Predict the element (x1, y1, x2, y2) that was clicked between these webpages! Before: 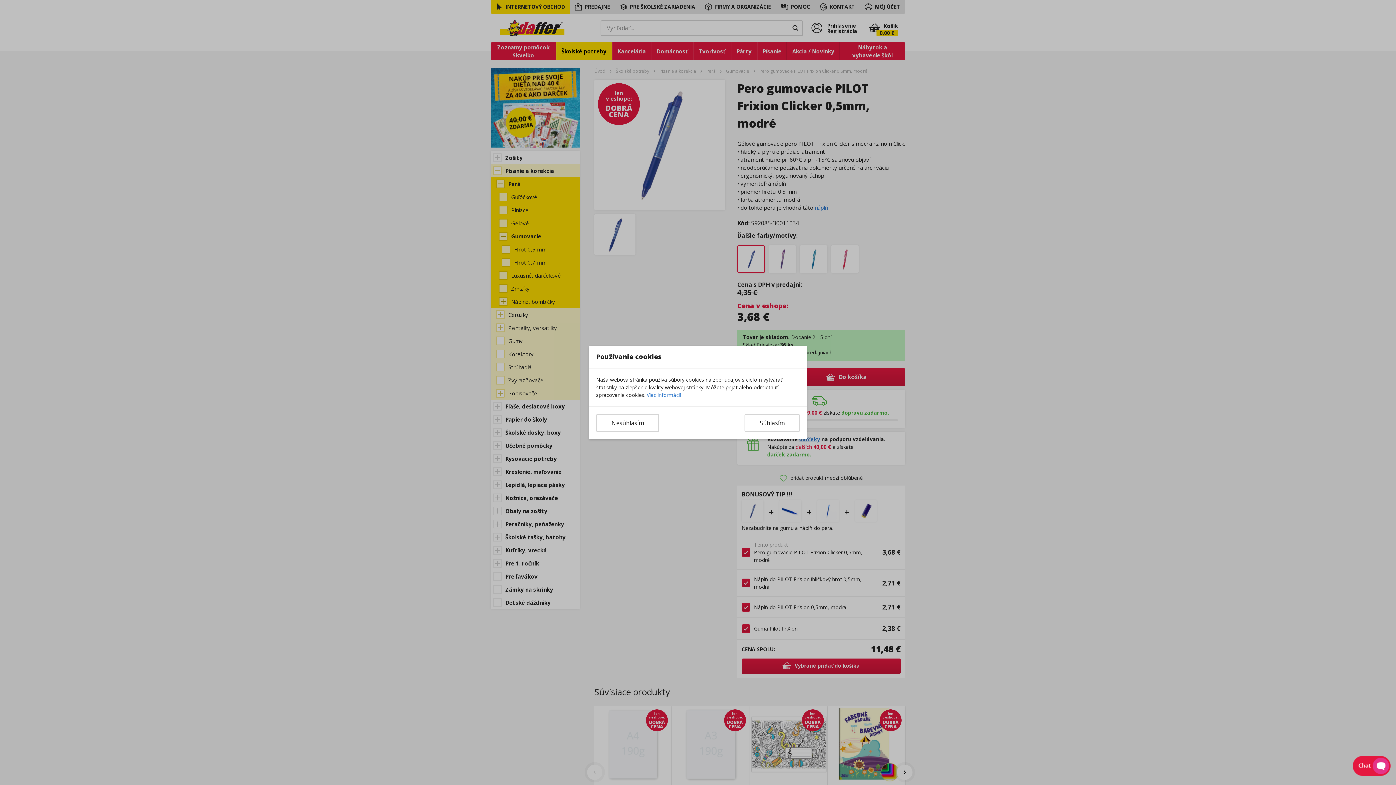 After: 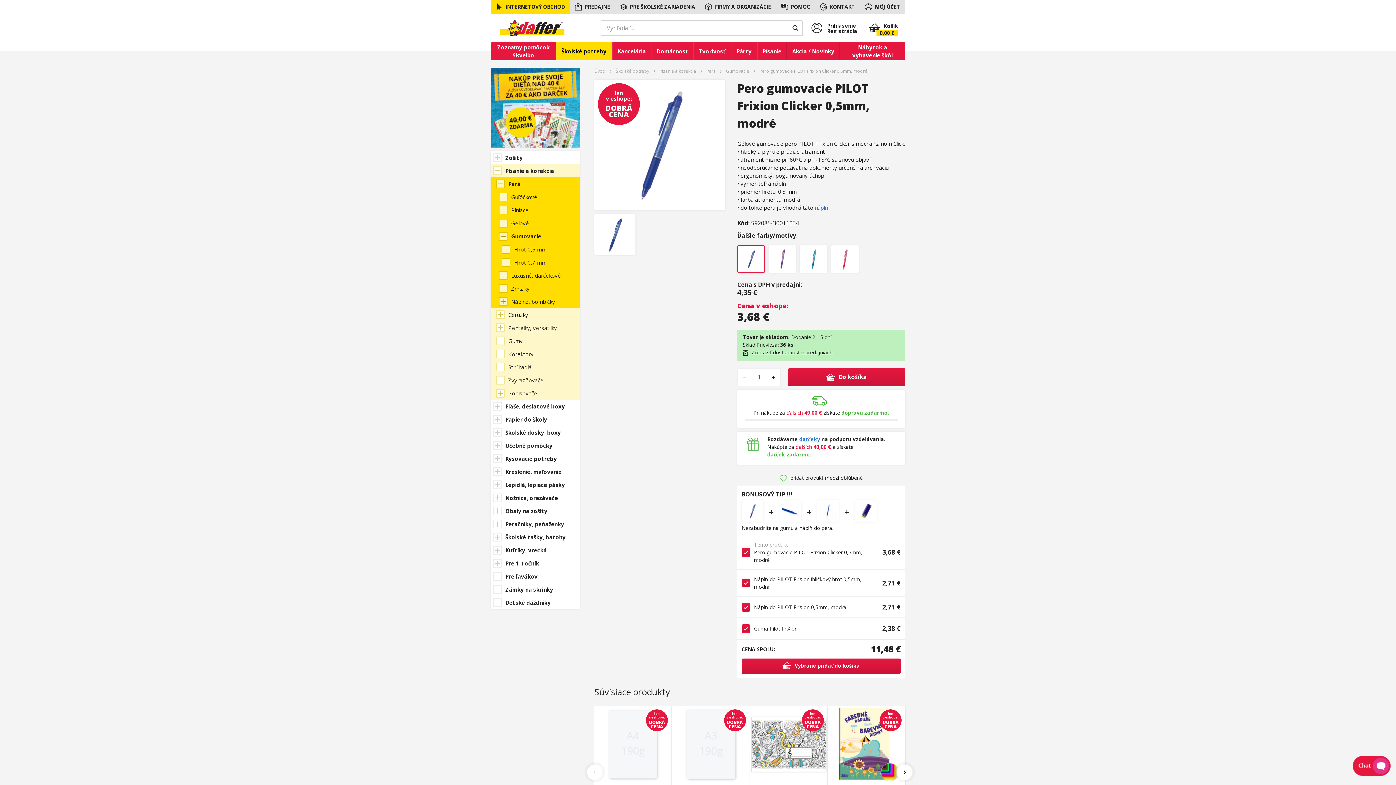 Action: label: Nesúhlasím bbox: (596, 414, 659, 432)